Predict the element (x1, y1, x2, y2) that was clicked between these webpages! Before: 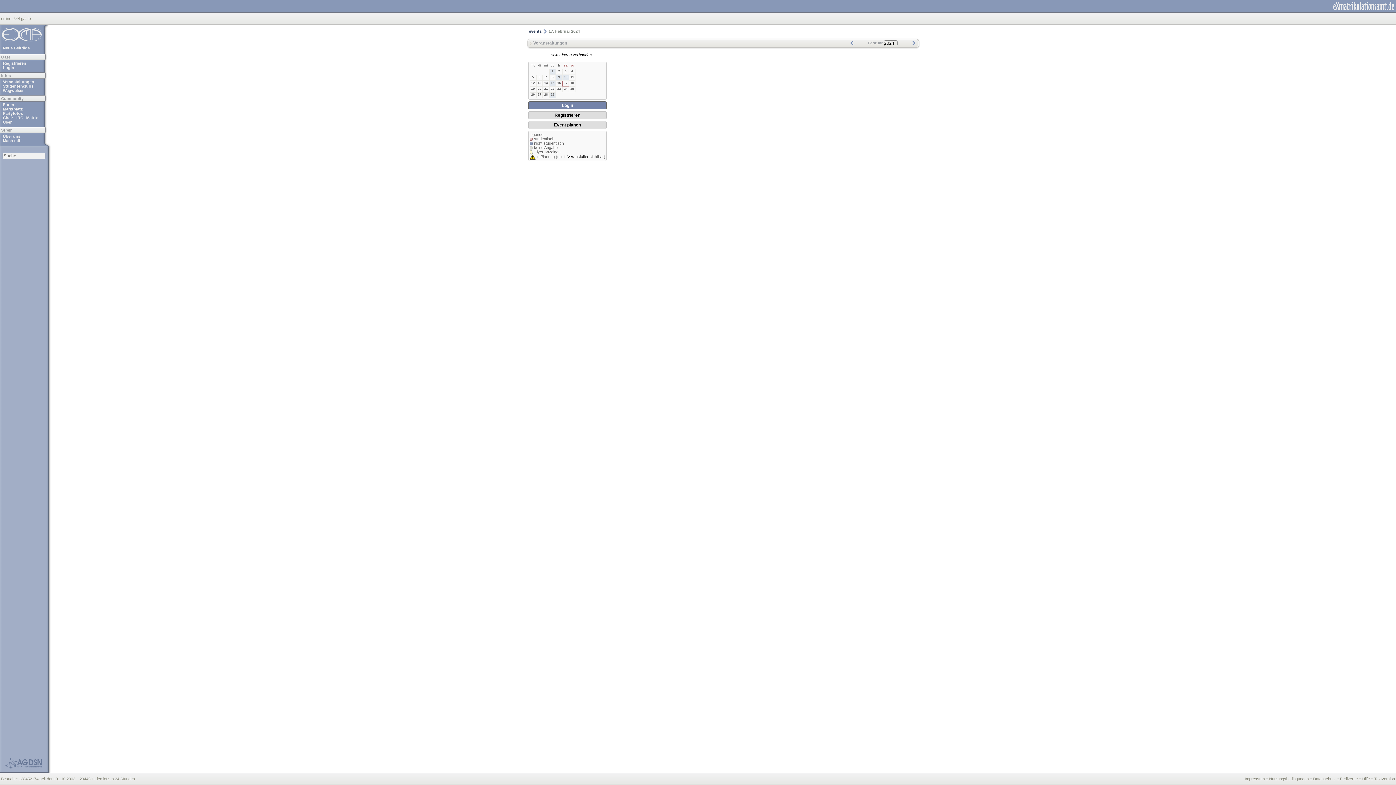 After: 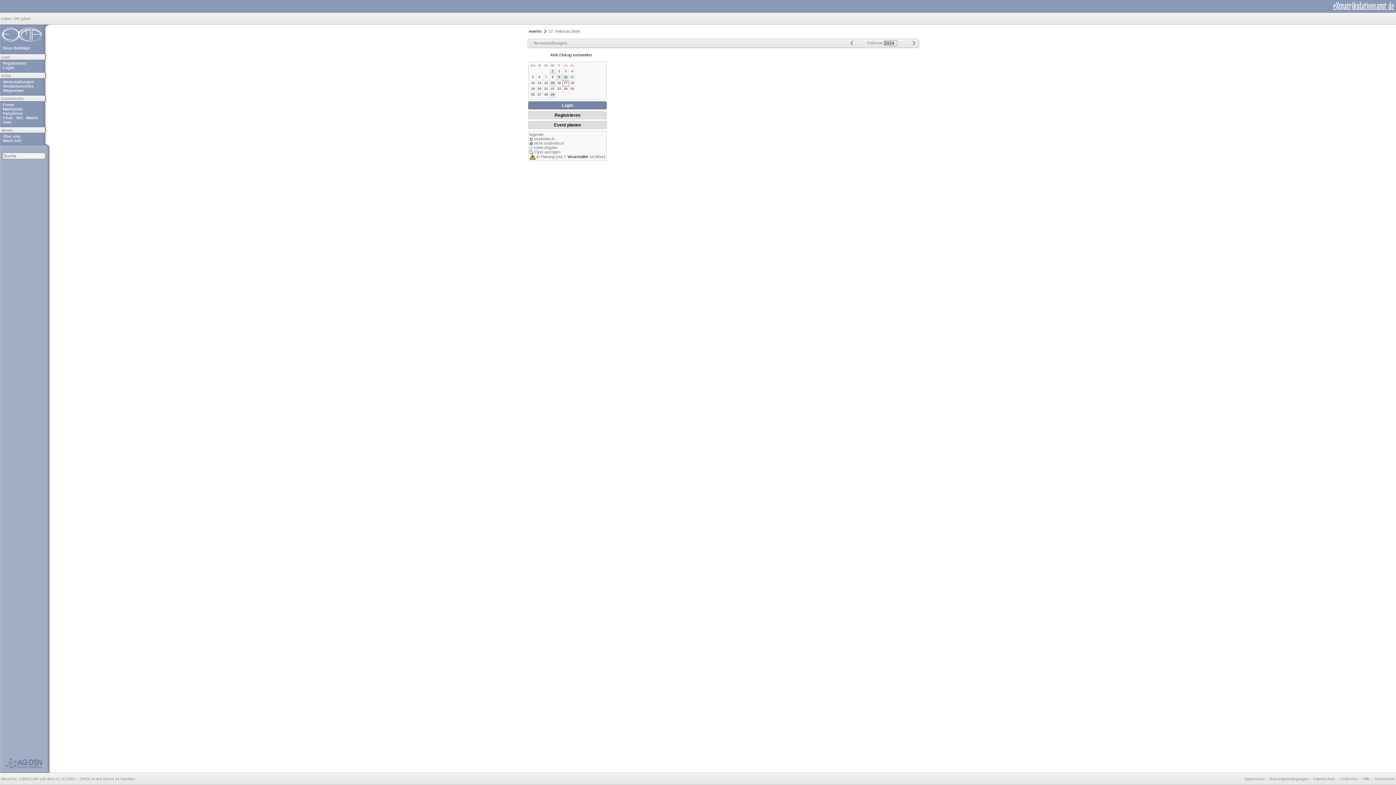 Action: bbox: (562, 80, 569, 86) label: 17